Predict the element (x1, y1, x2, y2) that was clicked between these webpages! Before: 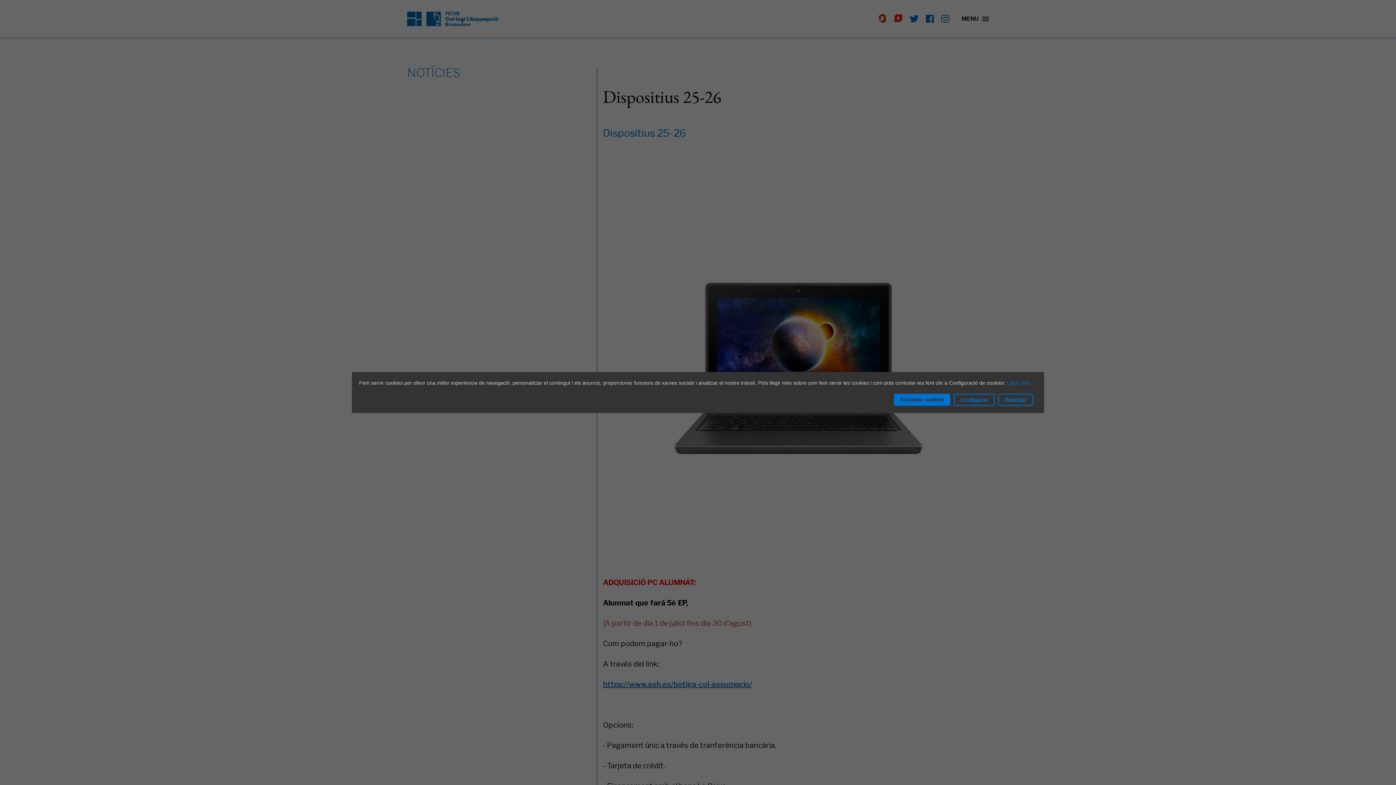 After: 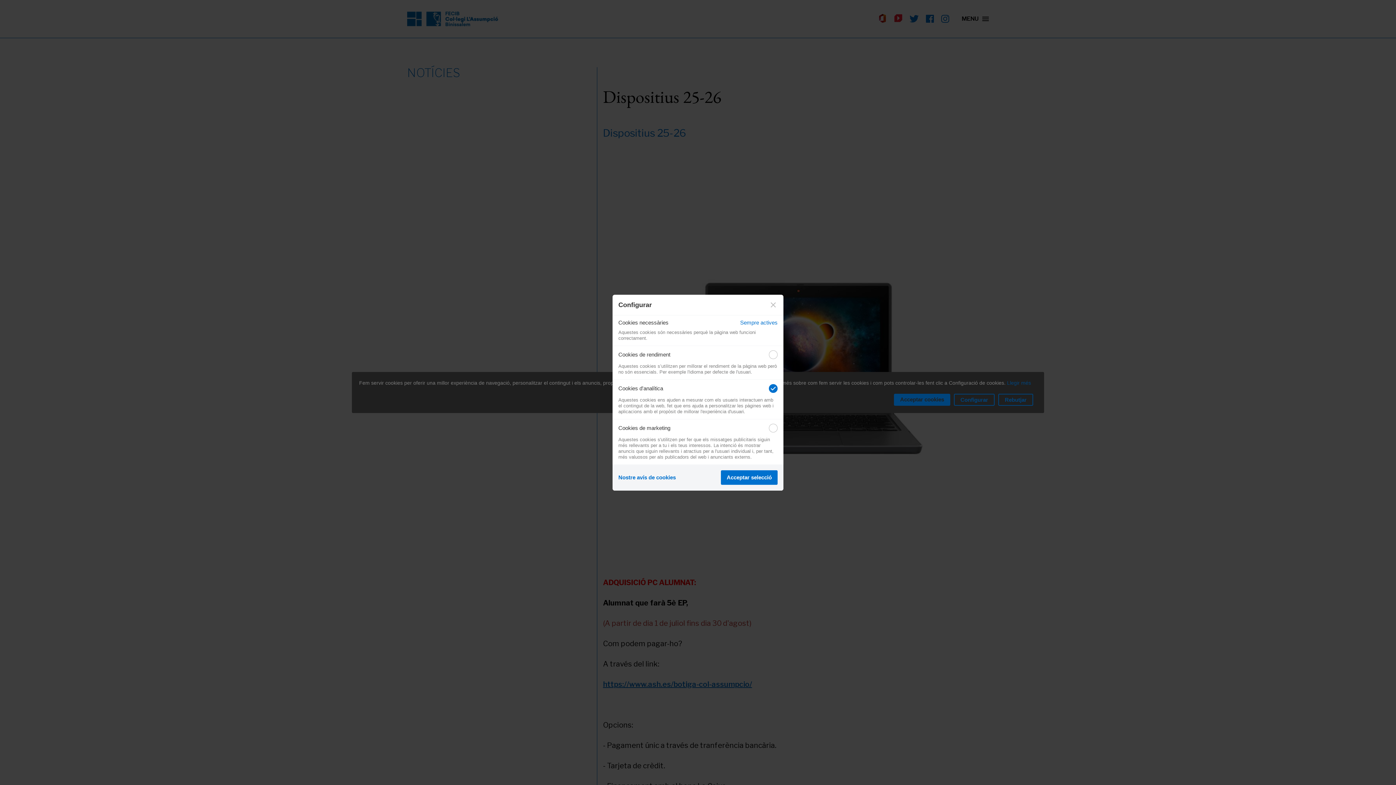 Action: bbox: (954, 394, 994, 406) label: Configurar